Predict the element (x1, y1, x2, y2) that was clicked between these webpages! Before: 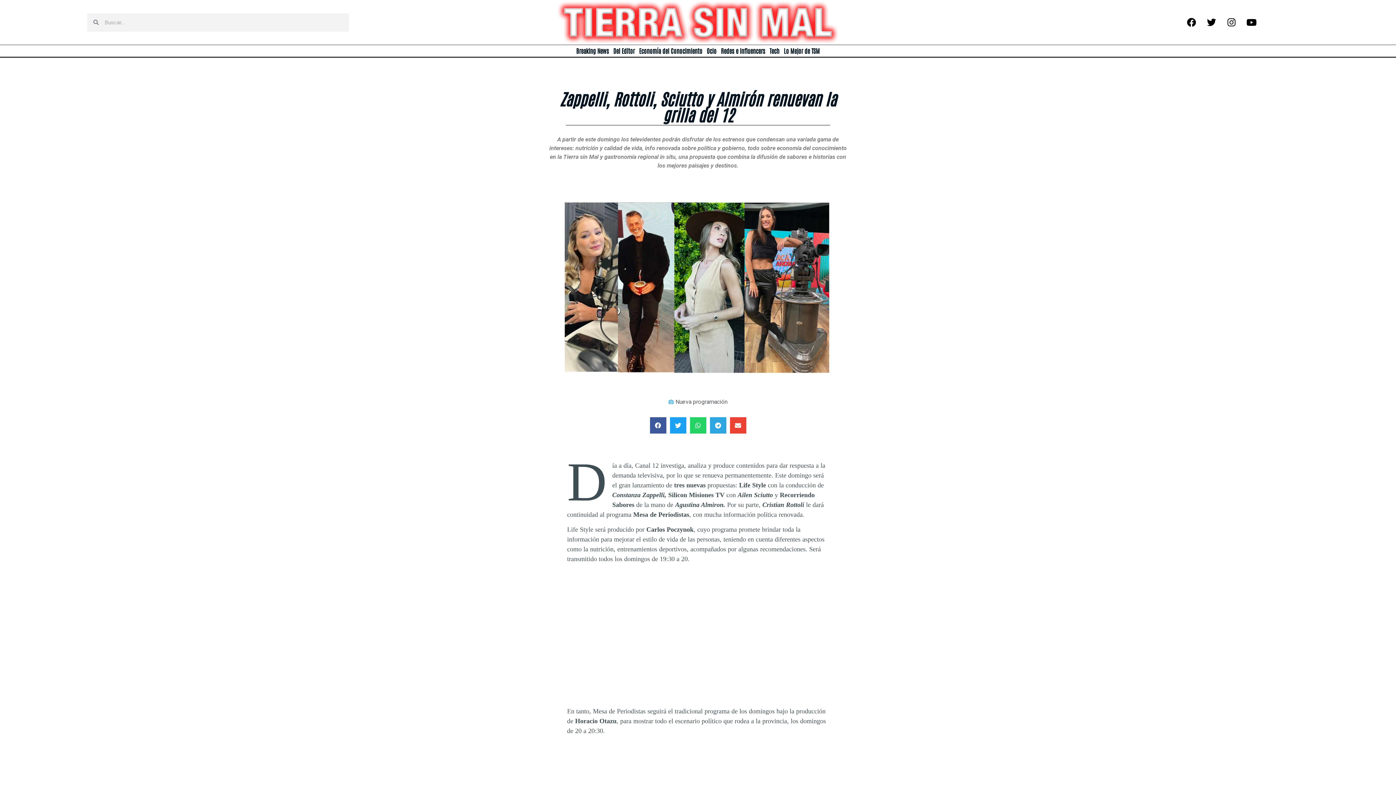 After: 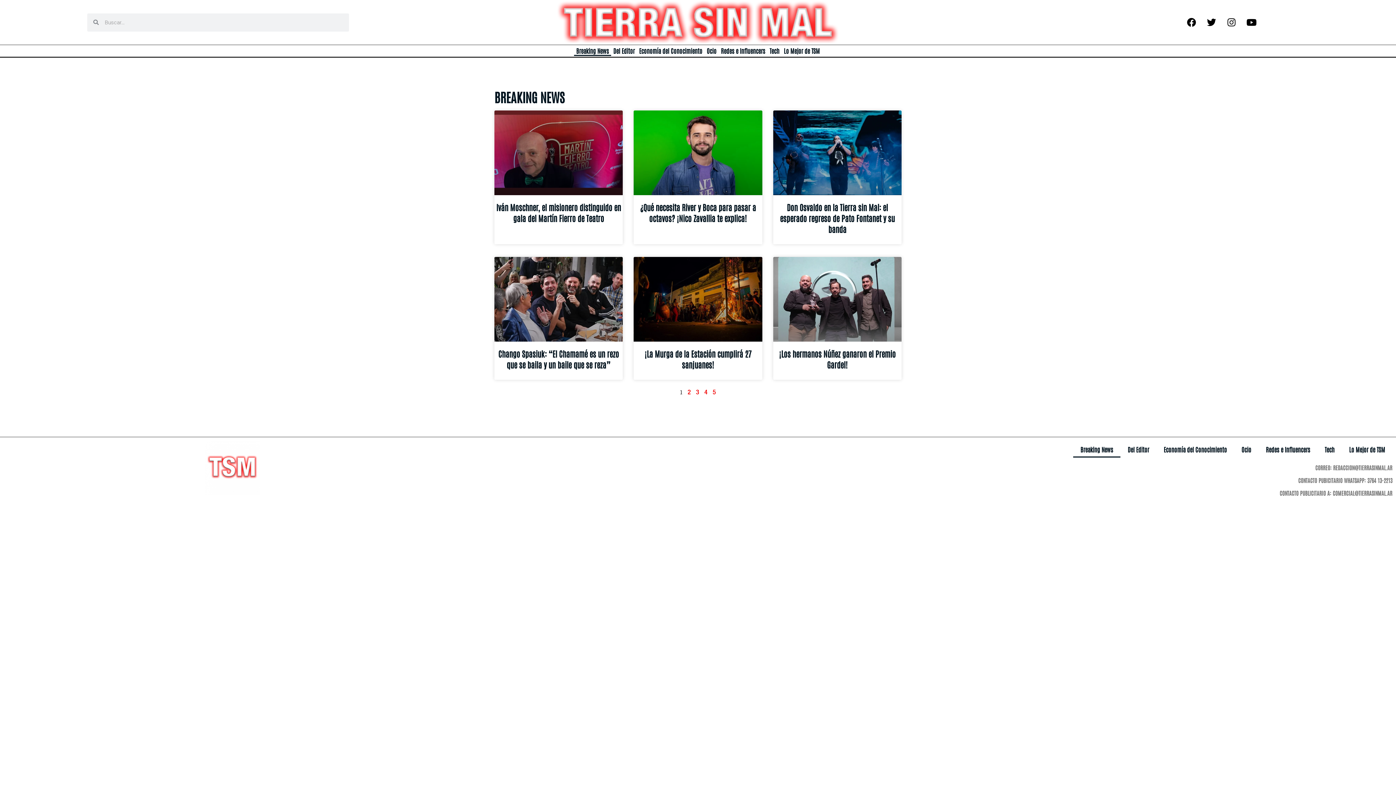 Action: label: Breaking News bbox: (574, 45, 611, 56)